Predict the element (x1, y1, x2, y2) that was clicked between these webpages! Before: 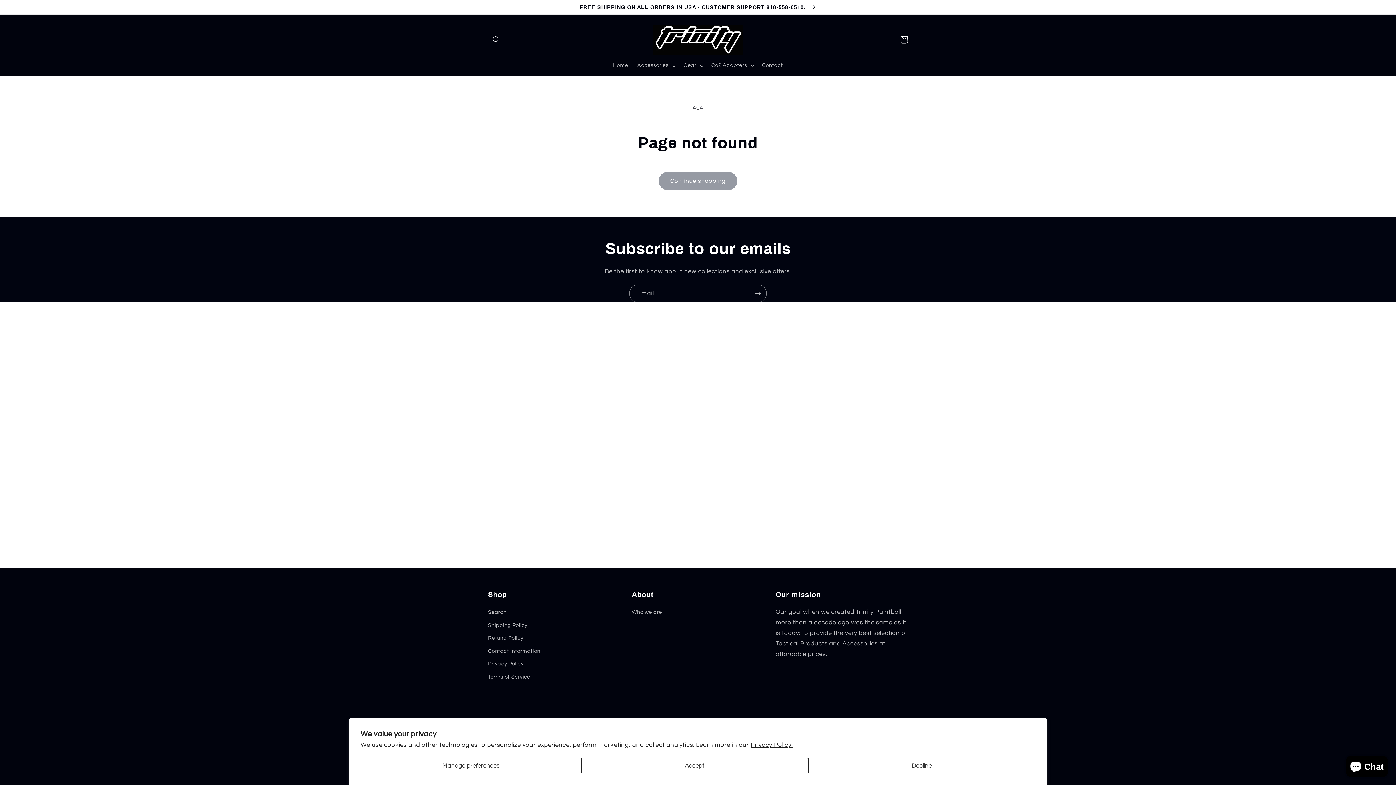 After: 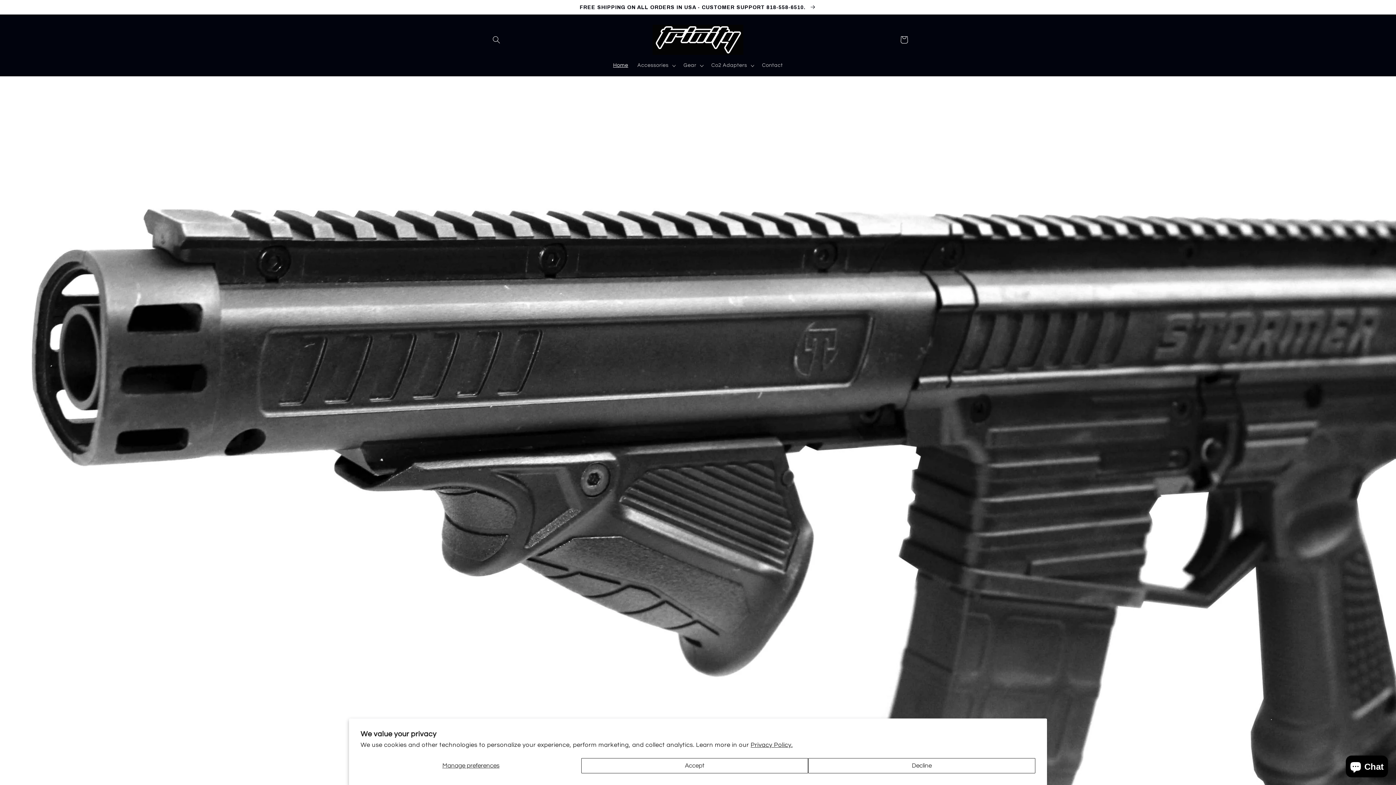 Action: bbox: (608, 57, 632, 73) label: Home